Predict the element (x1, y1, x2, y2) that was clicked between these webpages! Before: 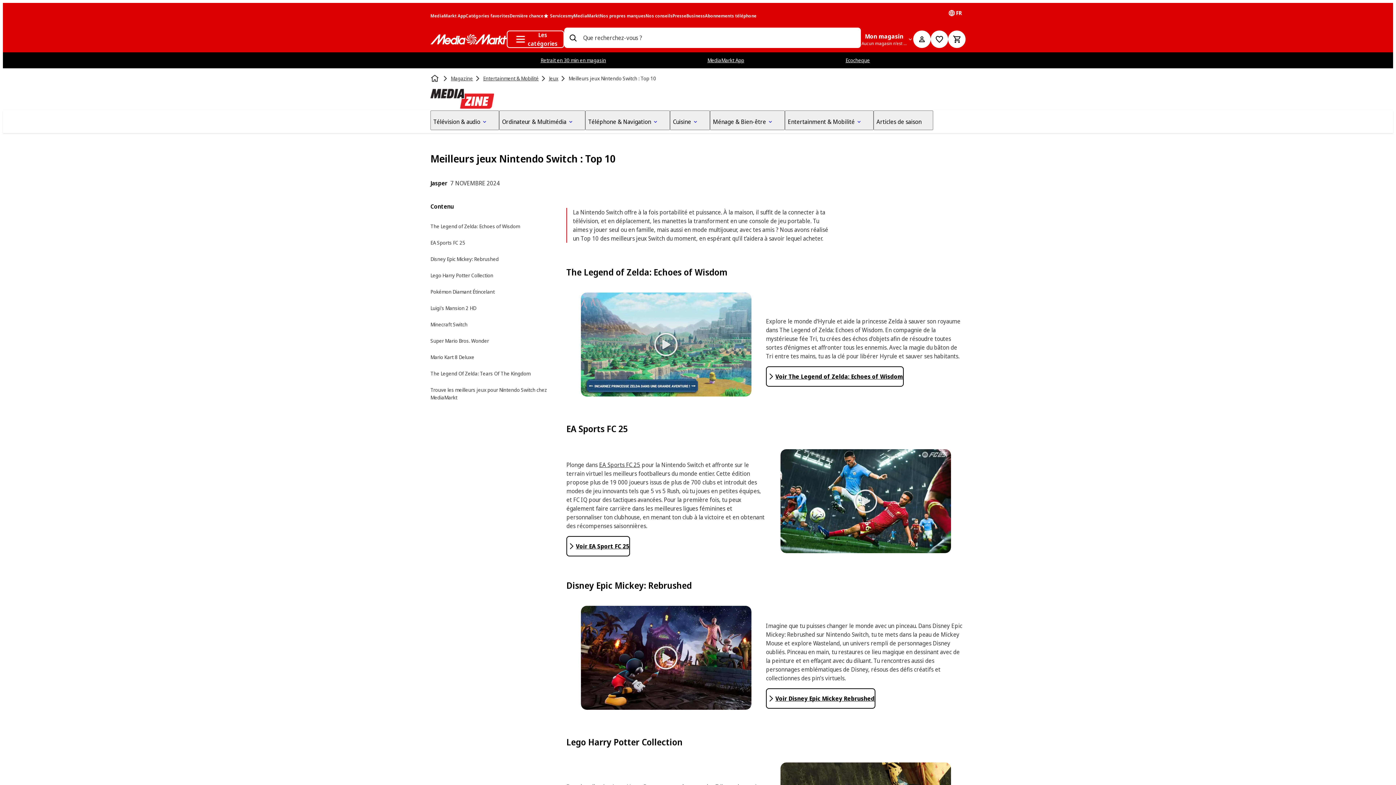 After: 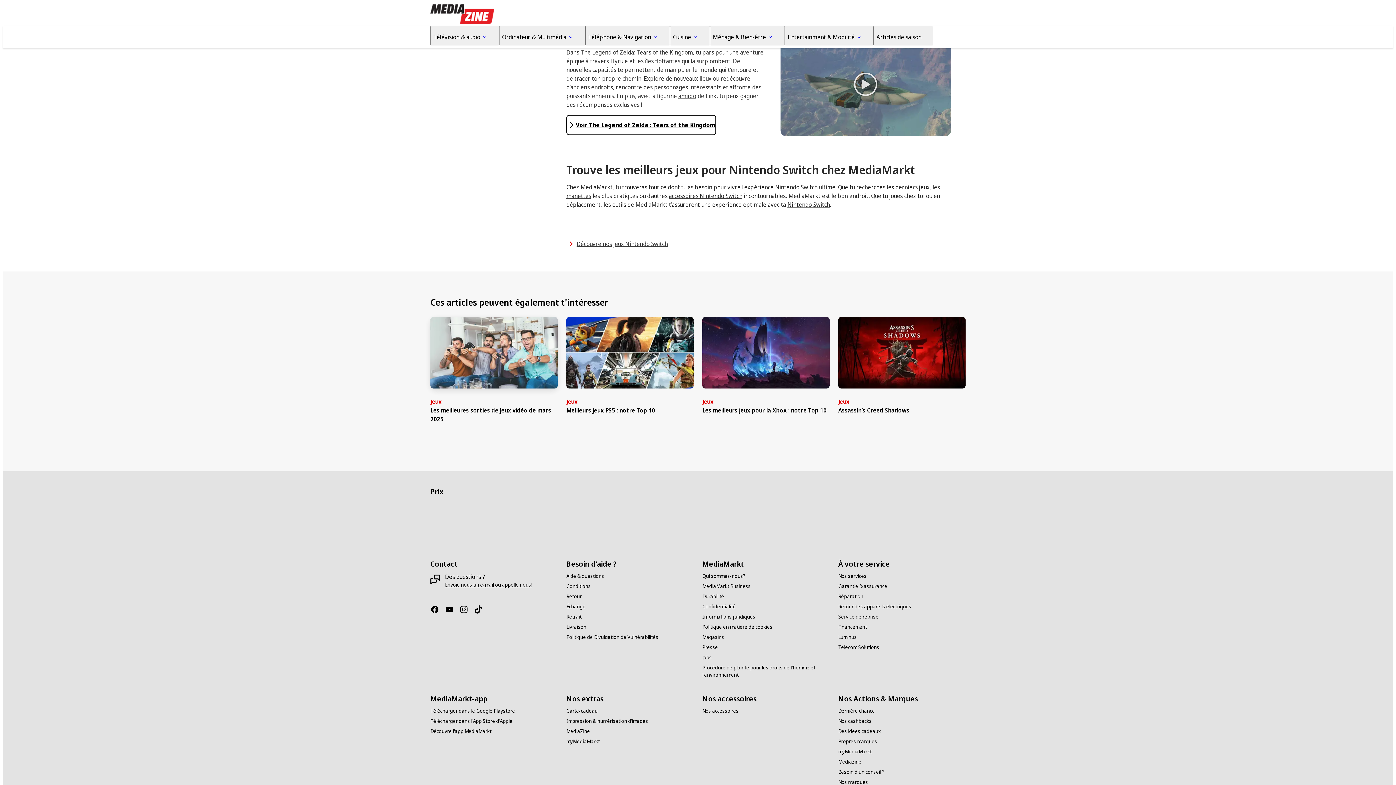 Action: bbox: (430, 369, 530, 377) label: The Legend Of Zelda: Tears Of The Kingdom